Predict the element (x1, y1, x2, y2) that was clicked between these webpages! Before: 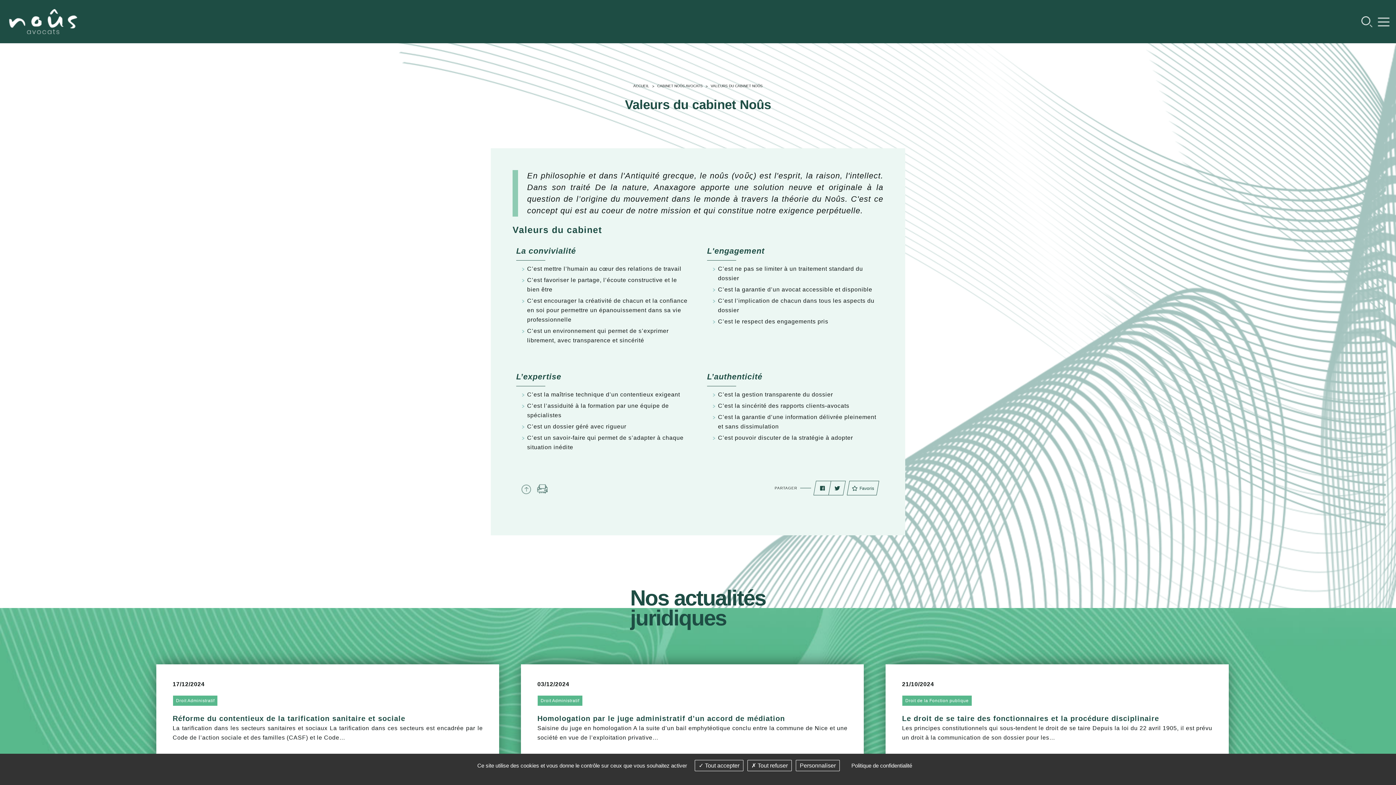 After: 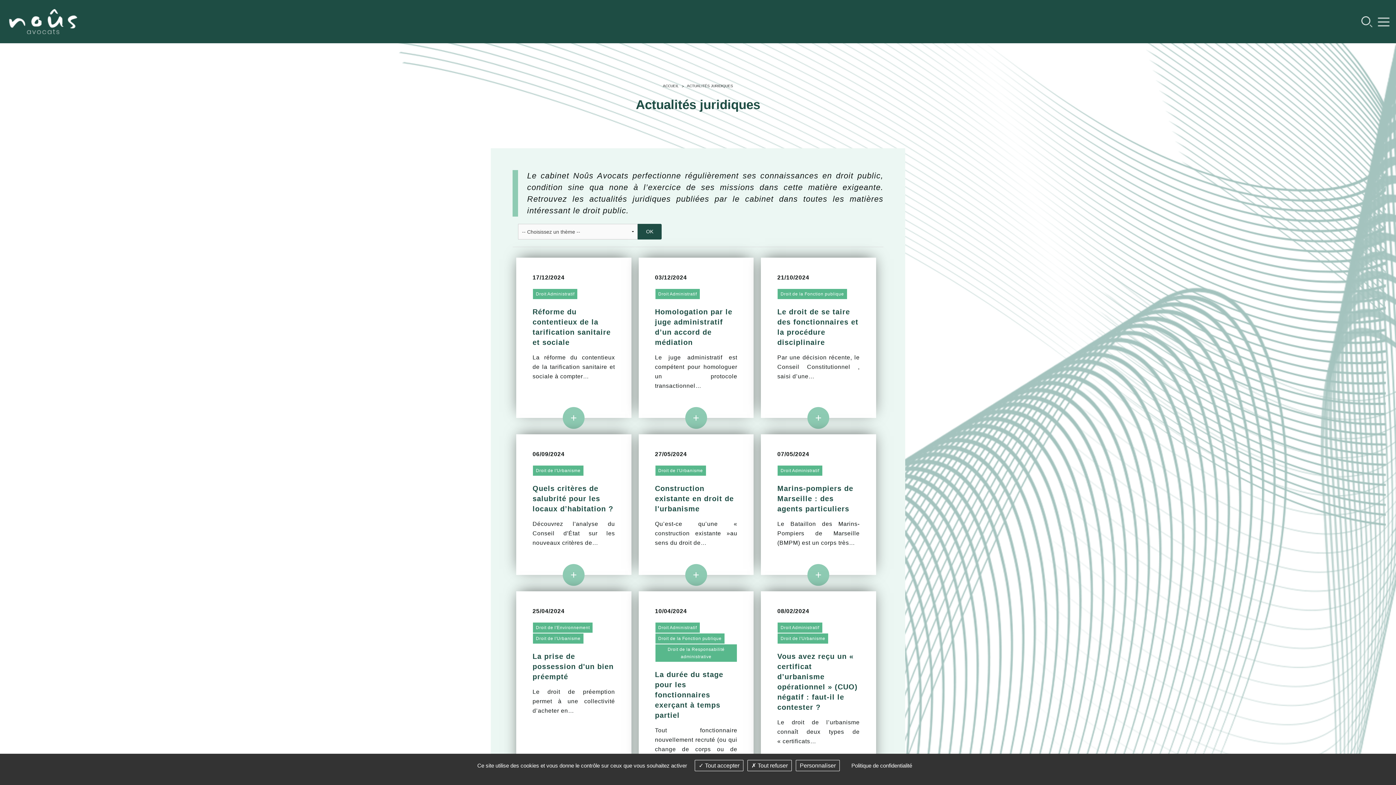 Action: bbox: (630, 588, 766, 628) label: Nos actualités
juridiques